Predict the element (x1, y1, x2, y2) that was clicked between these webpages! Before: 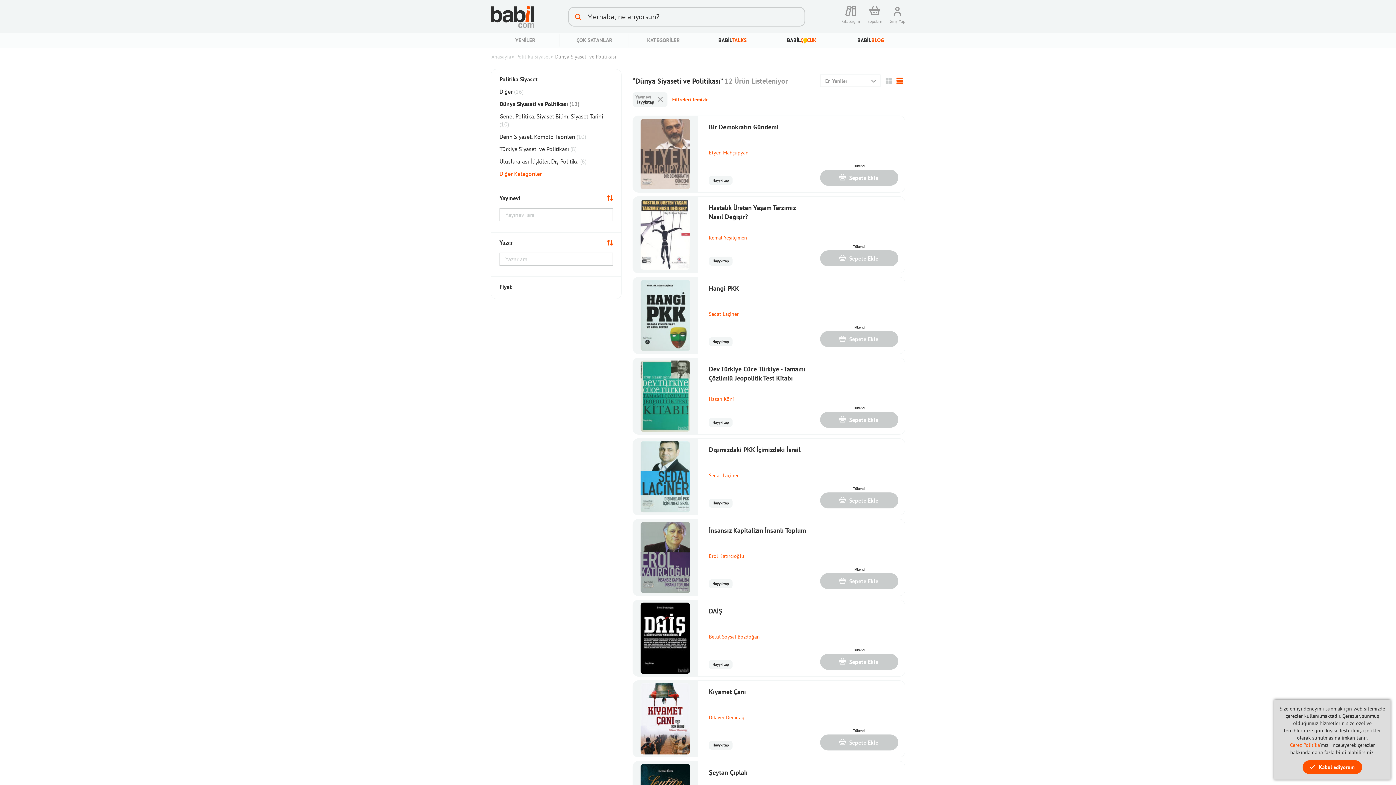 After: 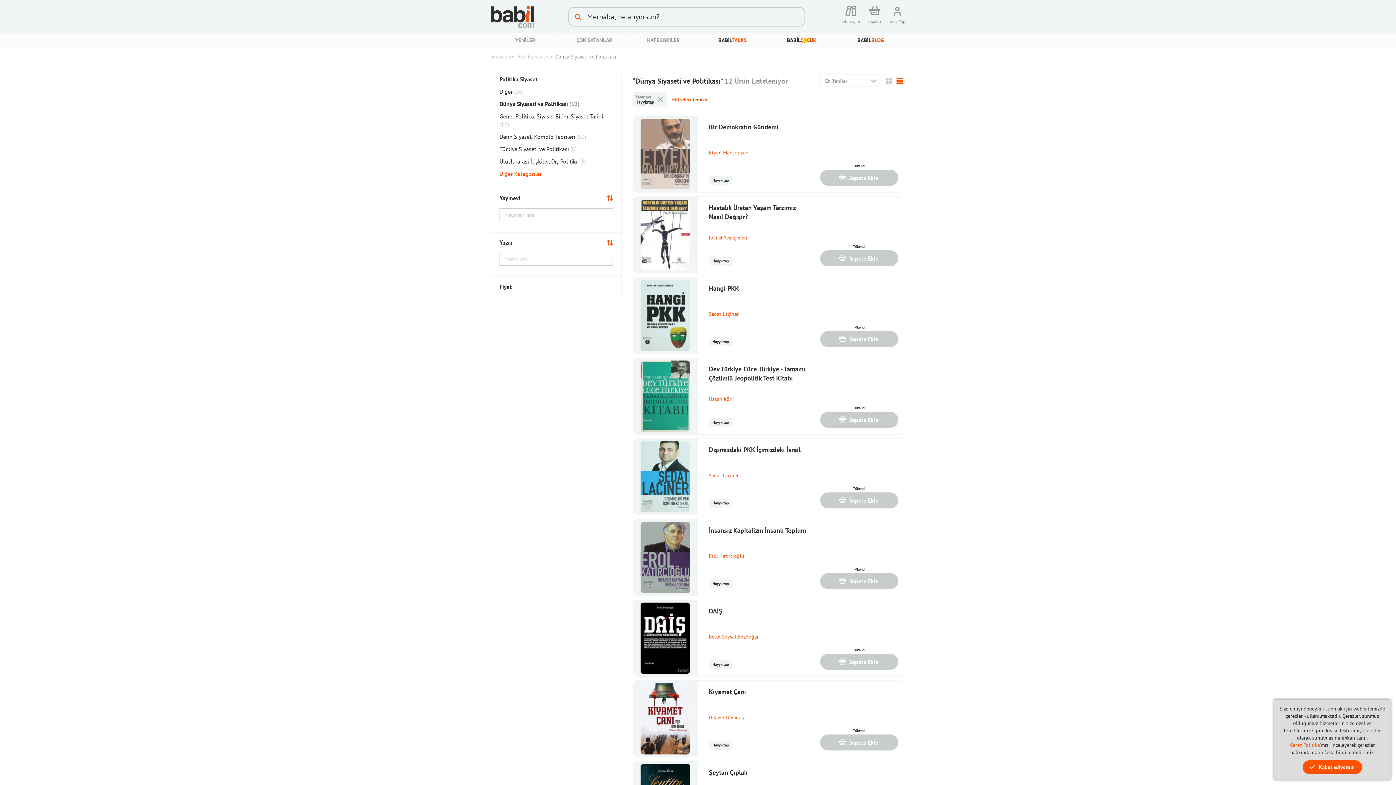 Action: bbox: (820, 654, 898, 670) label: Sepete Ekle